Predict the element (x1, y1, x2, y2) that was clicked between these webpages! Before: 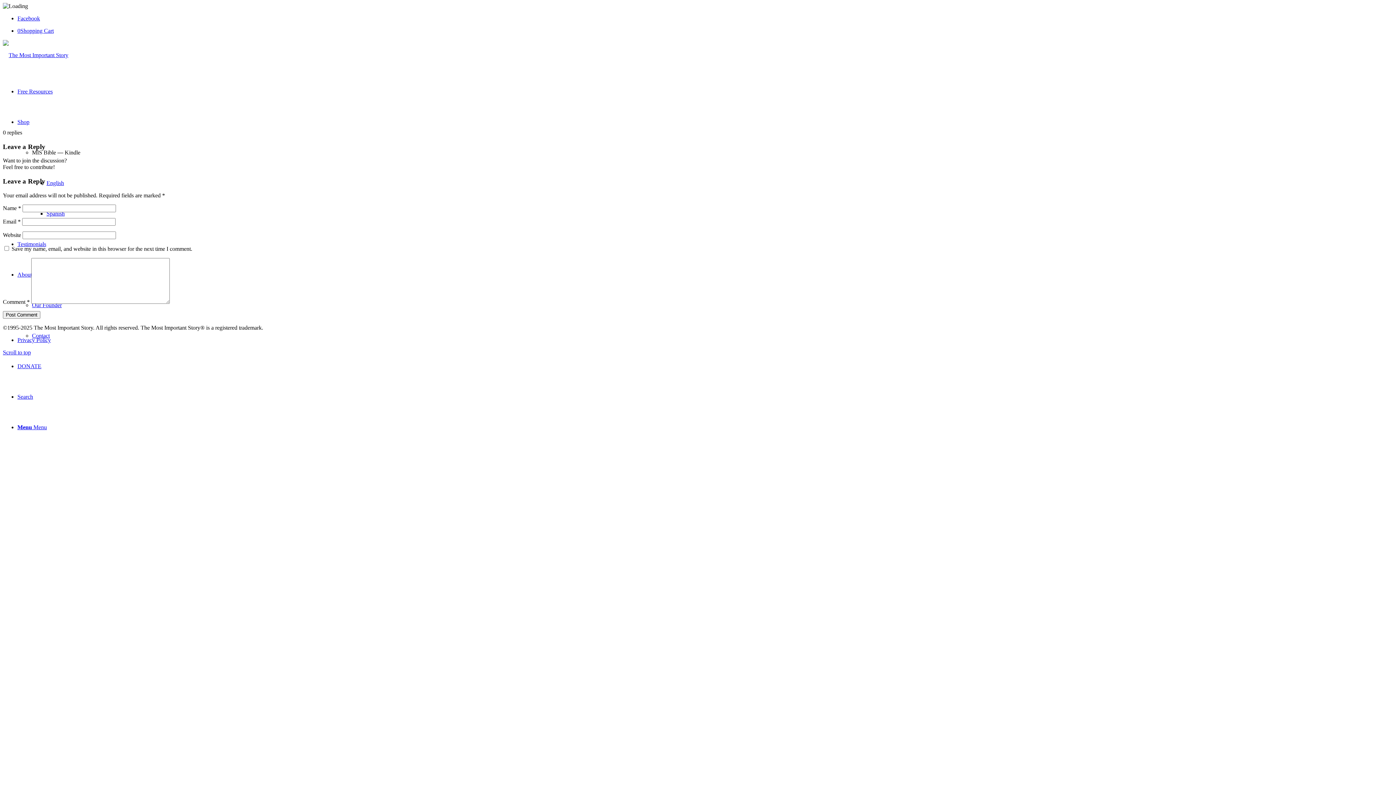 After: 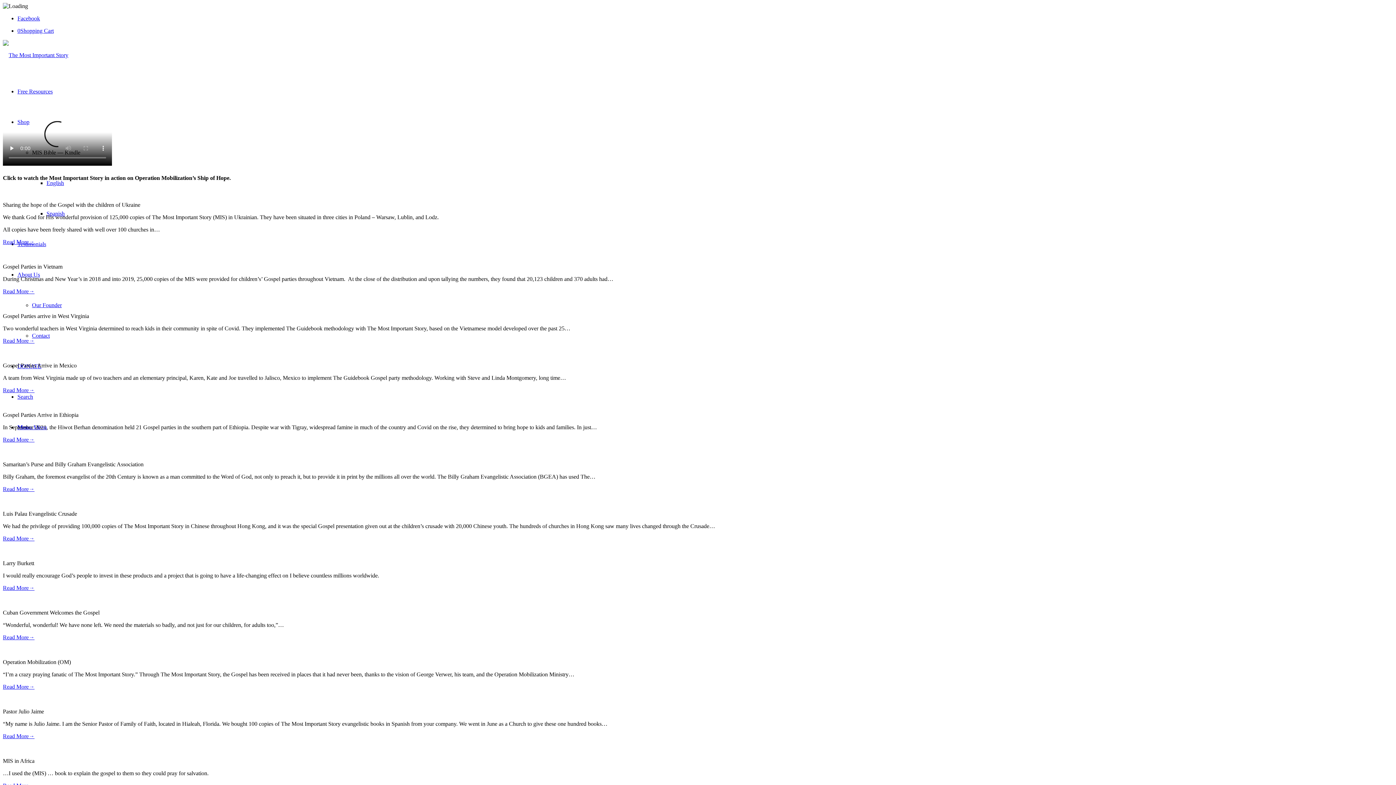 Action: label: Testimonials bbox: (17, 241, 46, 247)